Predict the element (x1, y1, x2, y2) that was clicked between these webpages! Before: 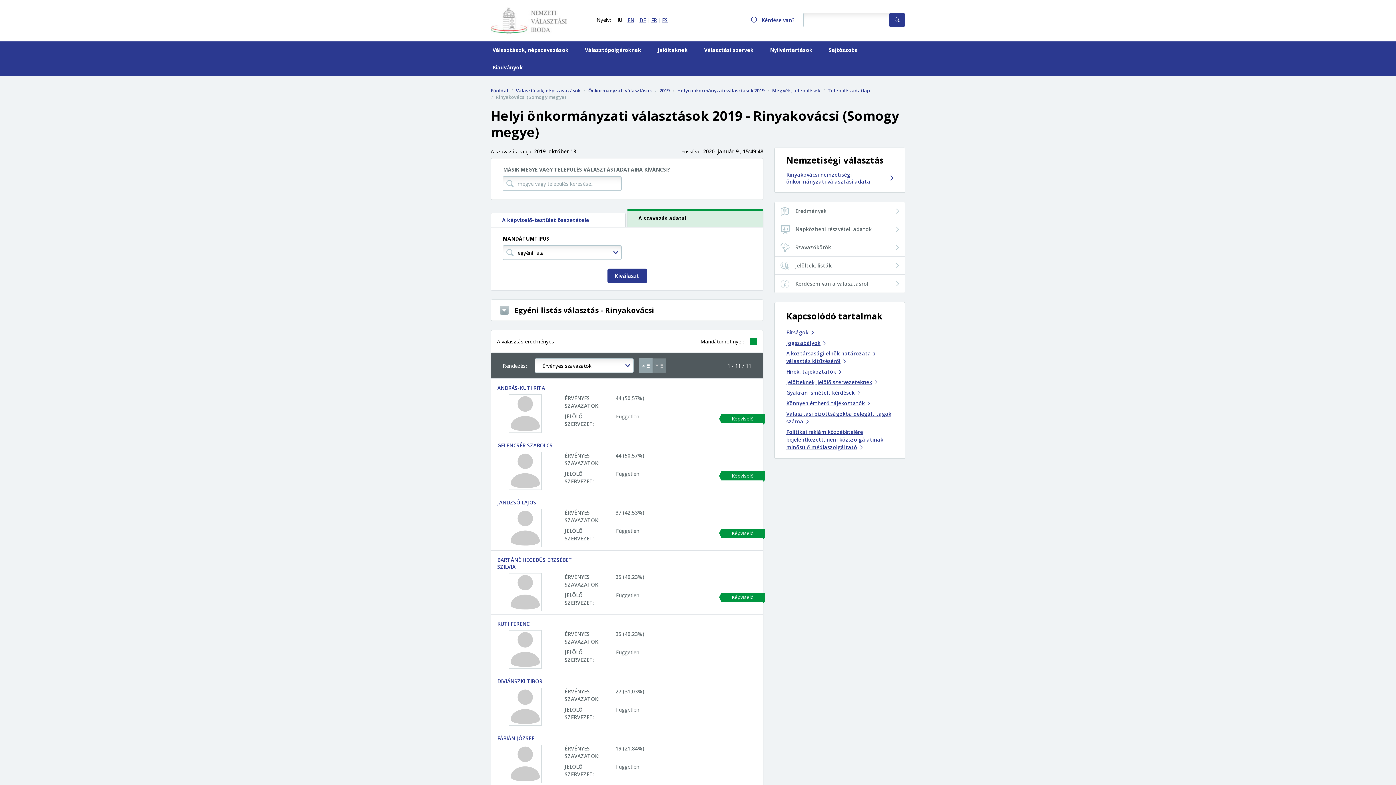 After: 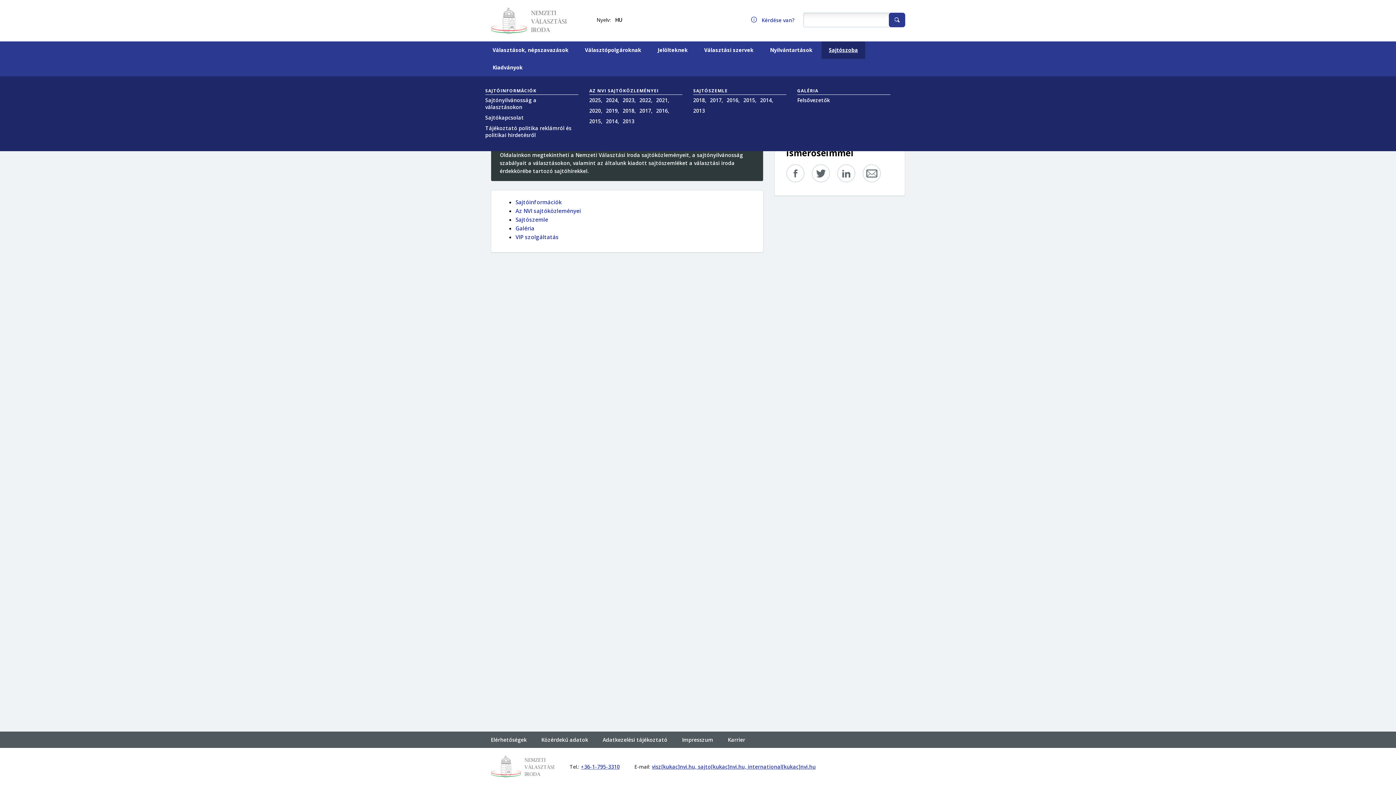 Action: bbox: (829, 46, 858, 53) label: Sajtószoba